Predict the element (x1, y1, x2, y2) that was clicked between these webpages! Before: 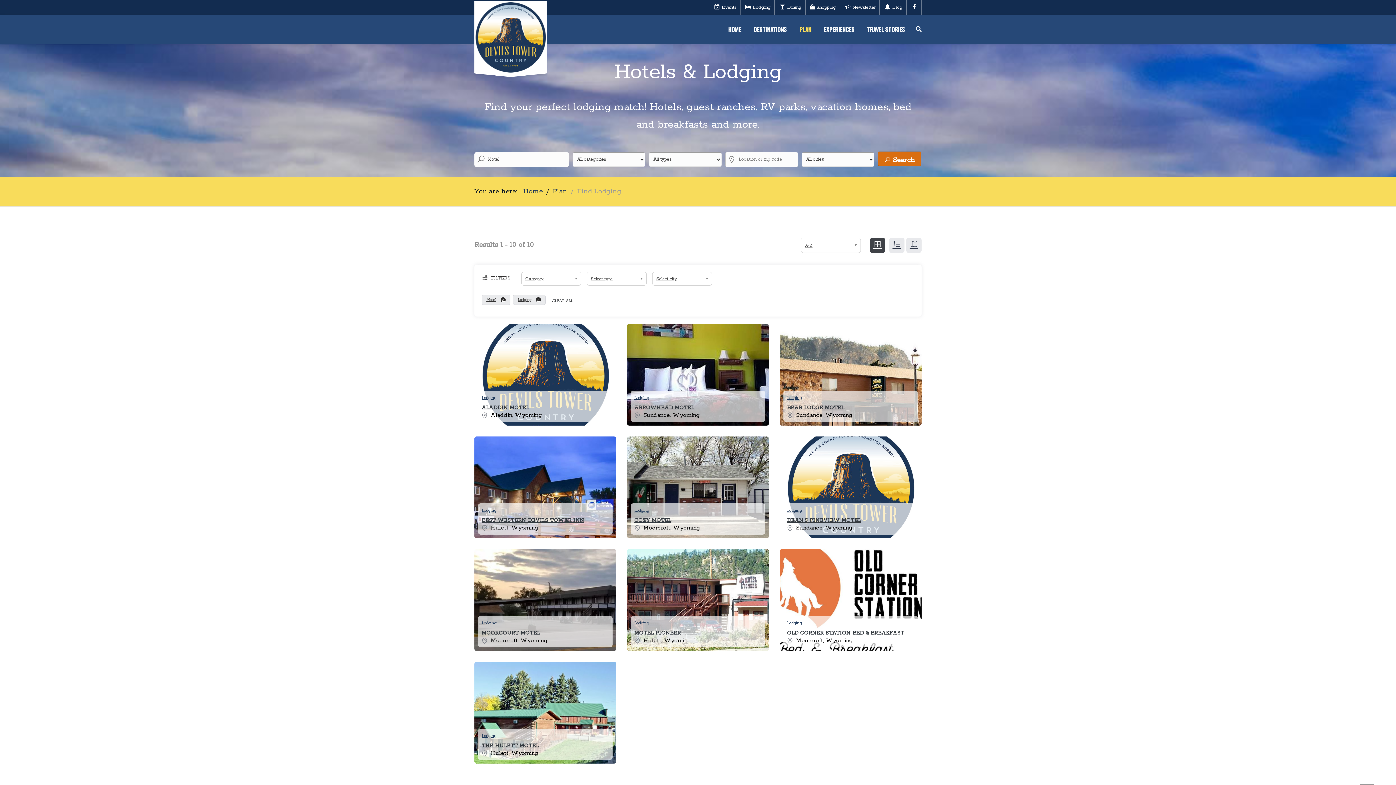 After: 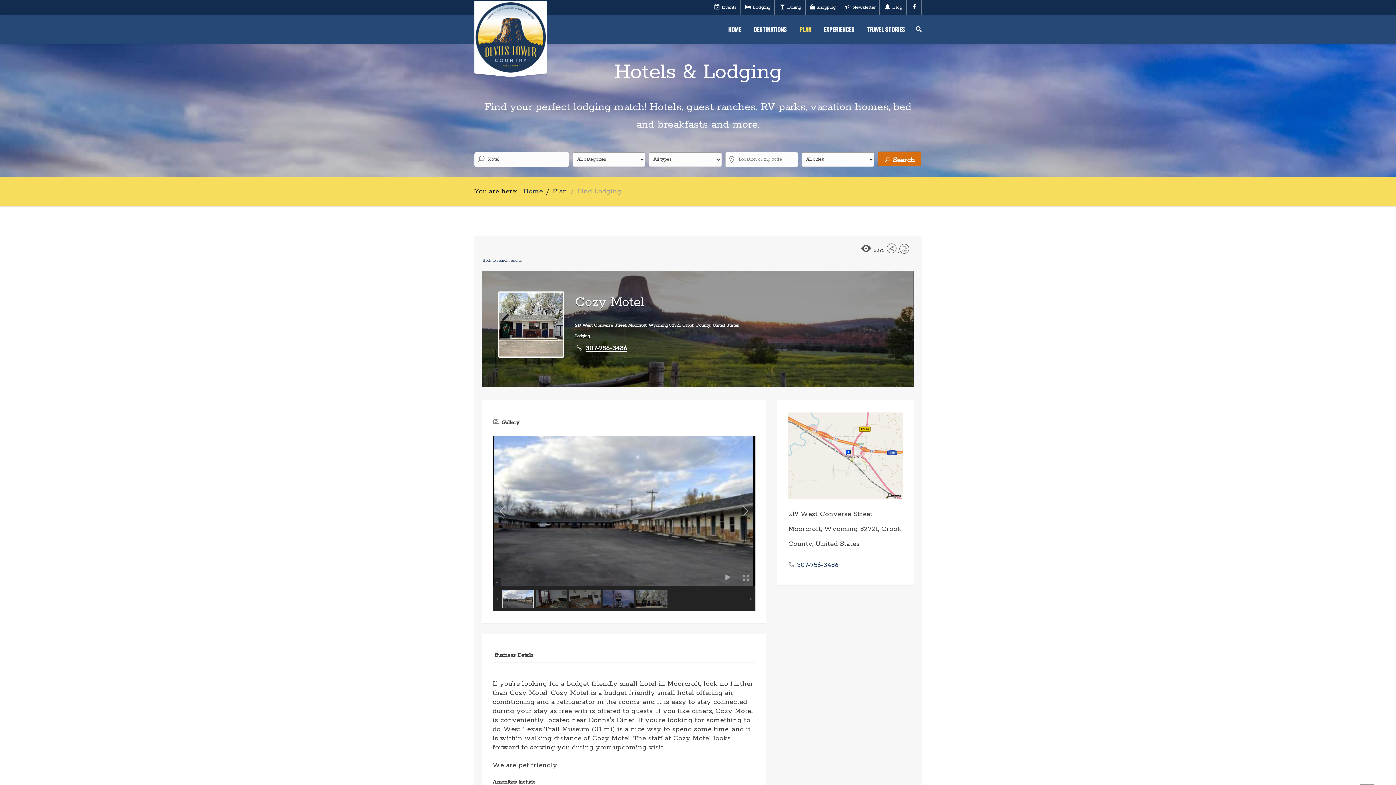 Action: bbox: (627, 436, 769, 538)